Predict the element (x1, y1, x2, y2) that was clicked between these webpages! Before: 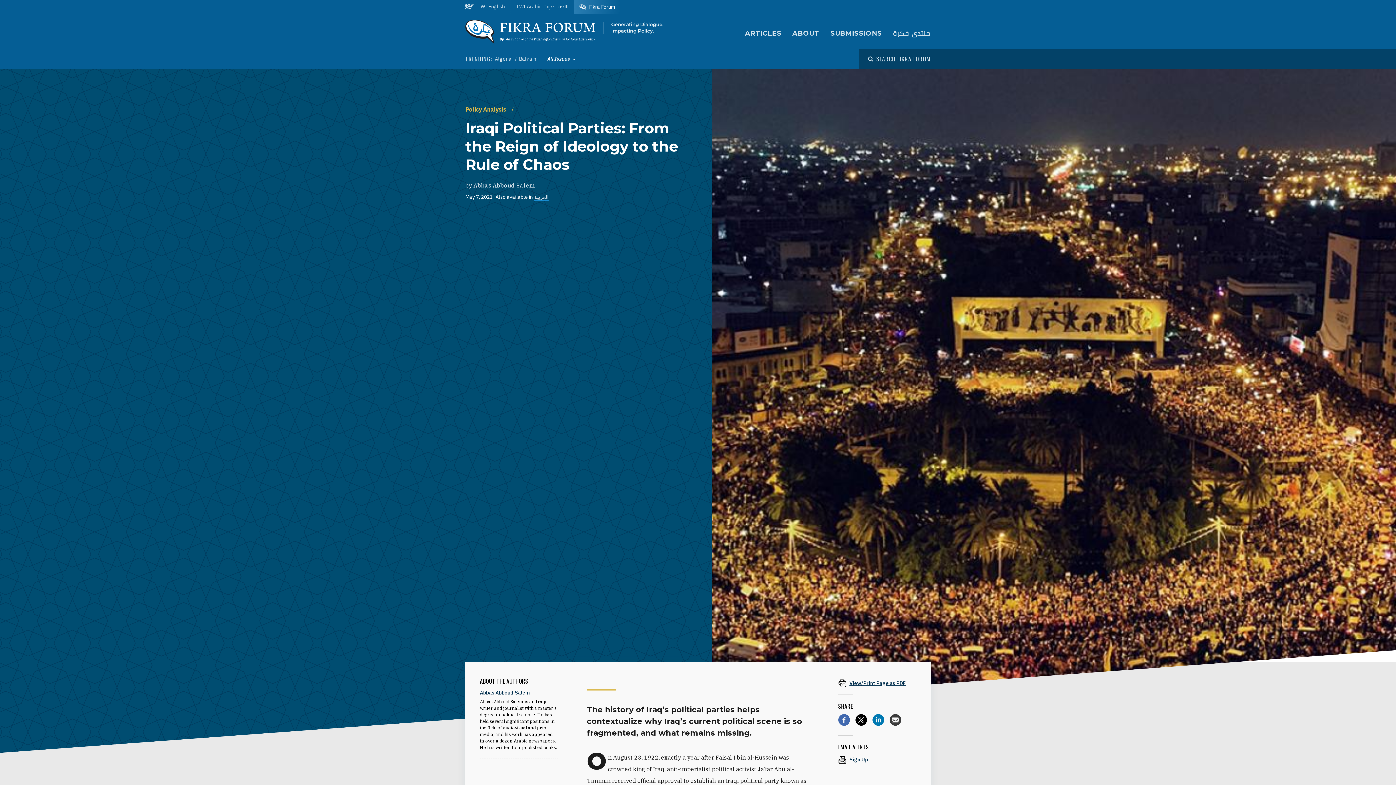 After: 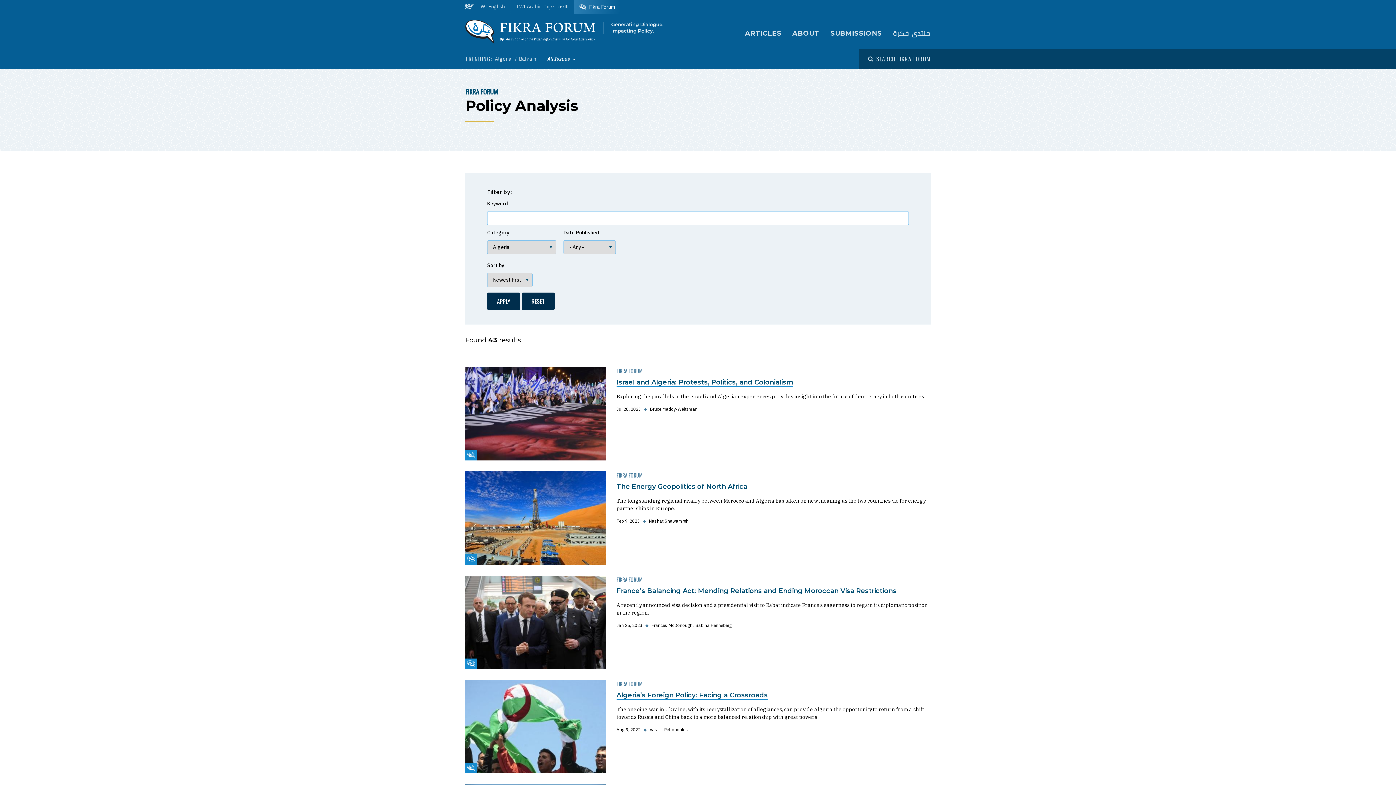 Action: bbox: (494, 55, 512, 62) label: Algeria 